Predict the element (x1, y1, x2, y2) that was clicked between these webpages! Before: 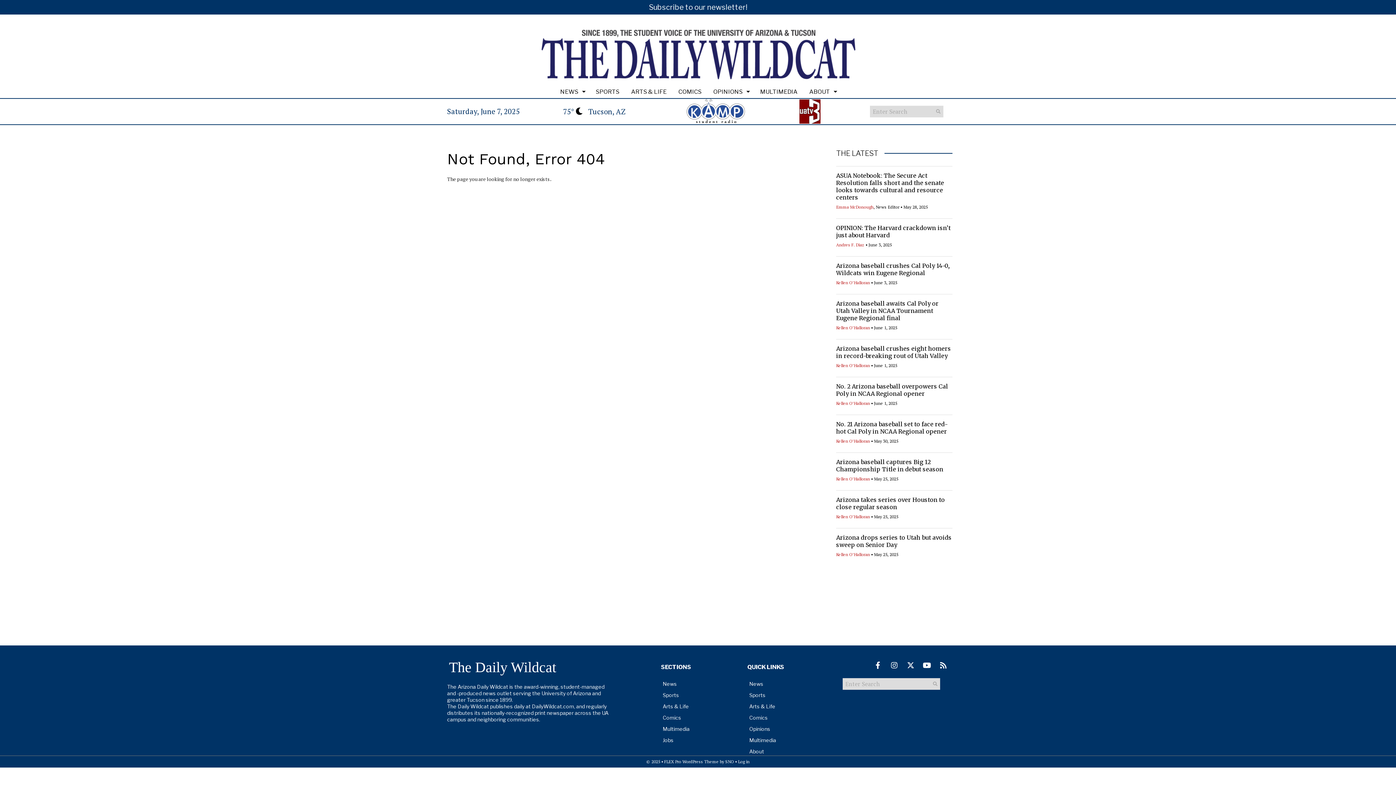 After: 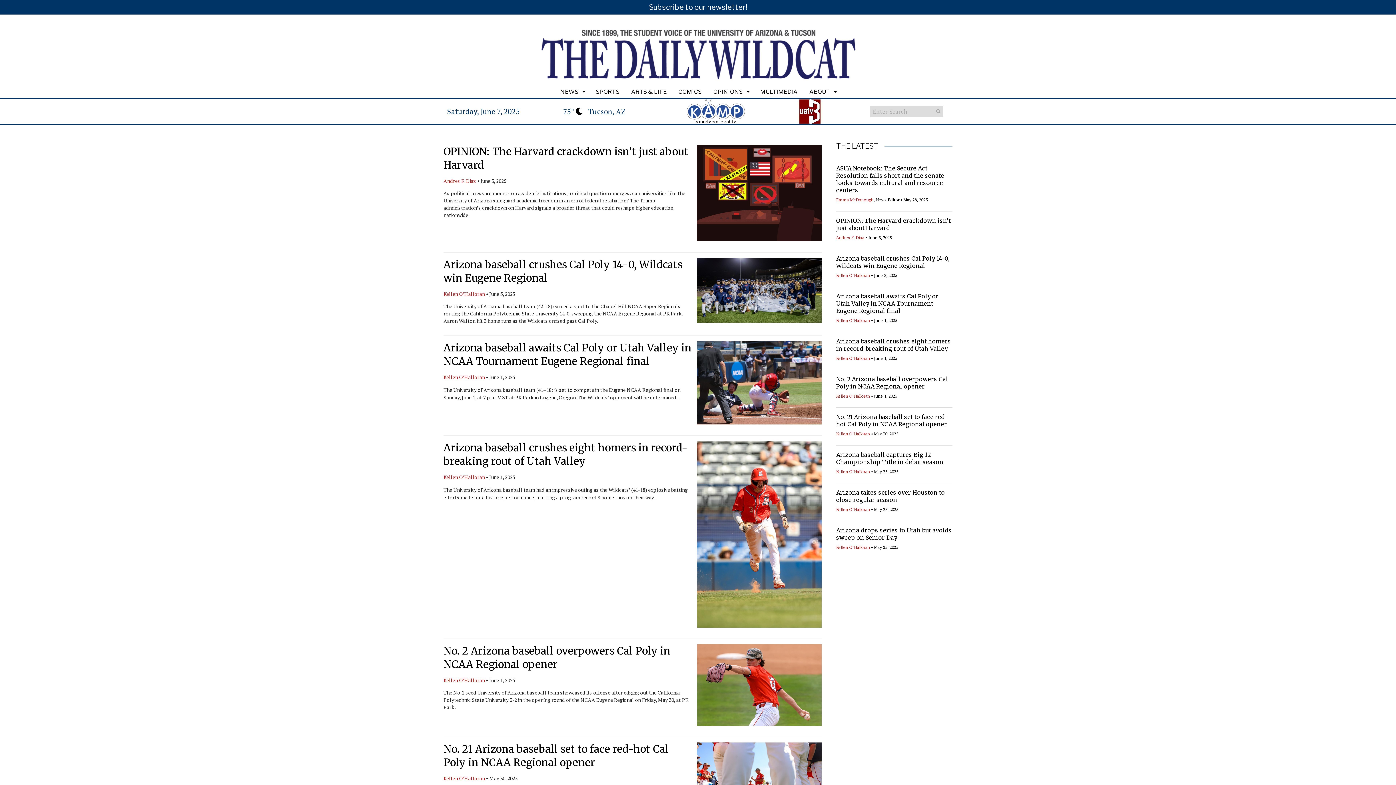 Action: label: Submit Search bbox: (930, 679, 940, 689)